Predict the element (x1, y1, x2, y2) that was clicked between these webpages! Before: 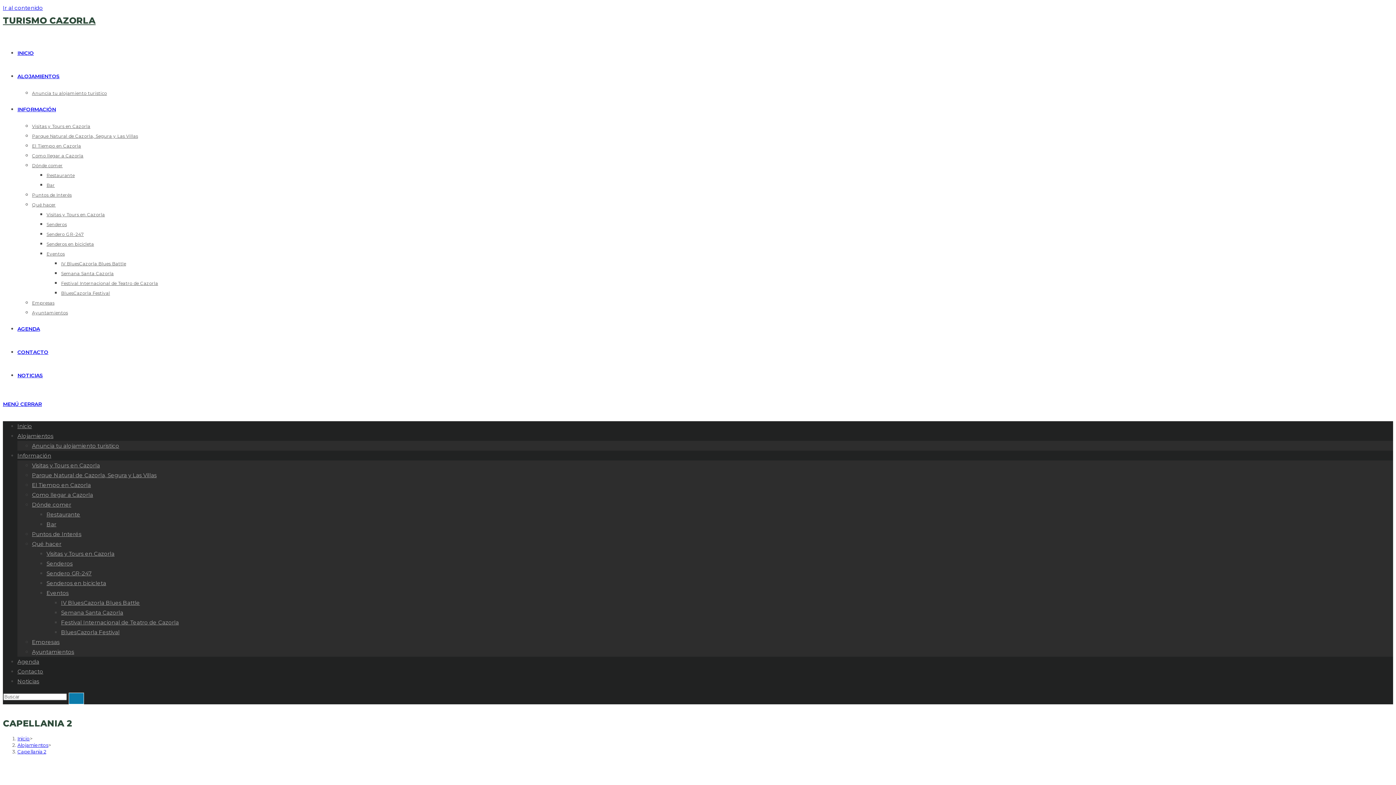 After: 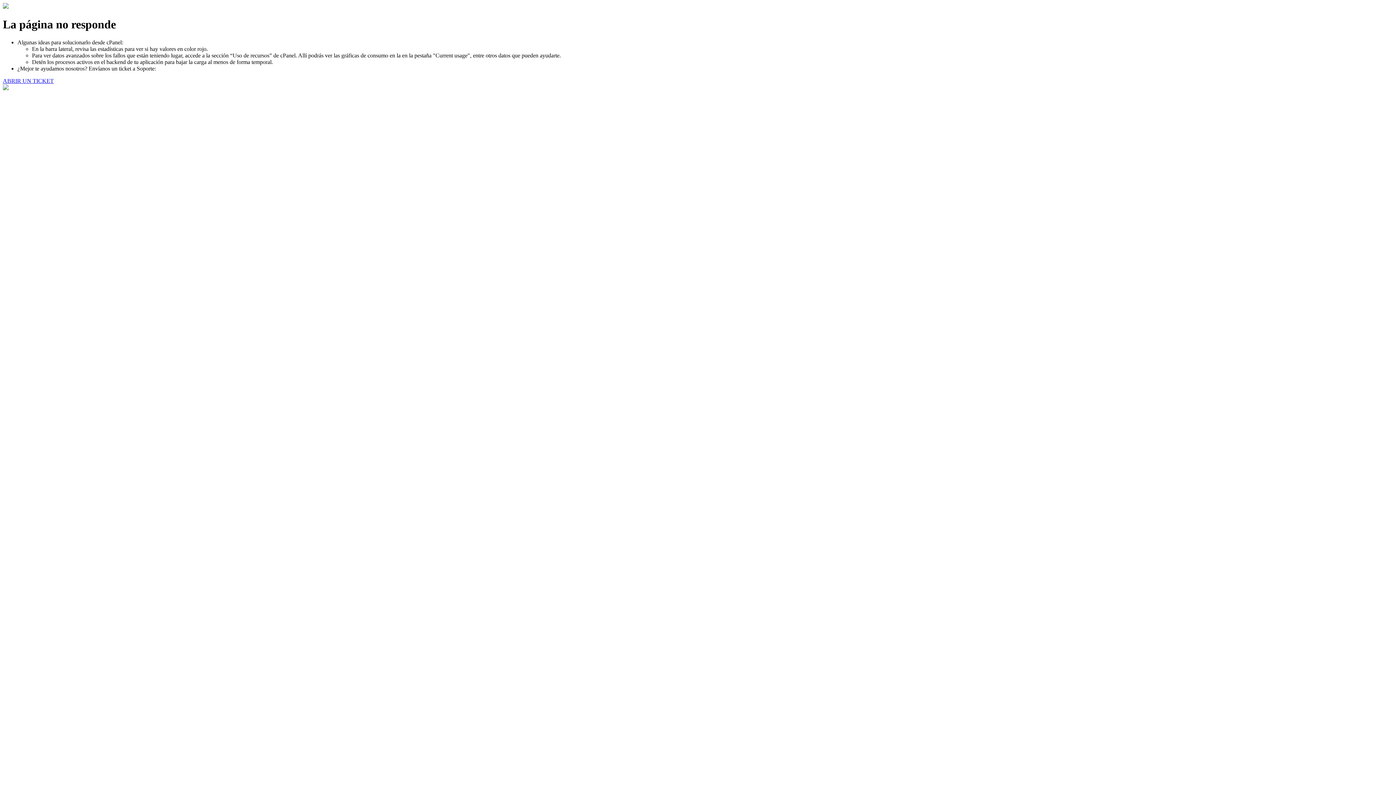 Action: label: Anuncia tu alojamiento turistico bbox: (32, 90, 106, 96)